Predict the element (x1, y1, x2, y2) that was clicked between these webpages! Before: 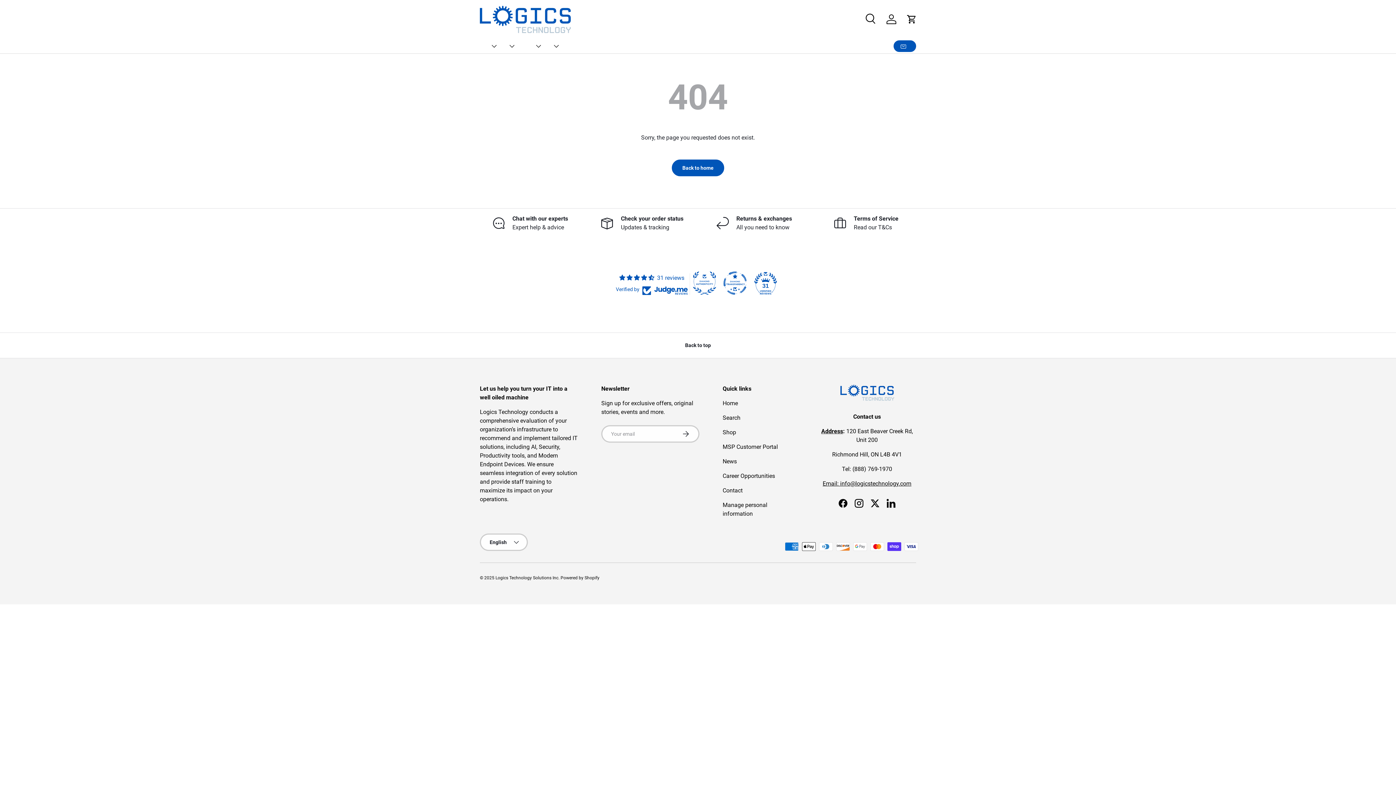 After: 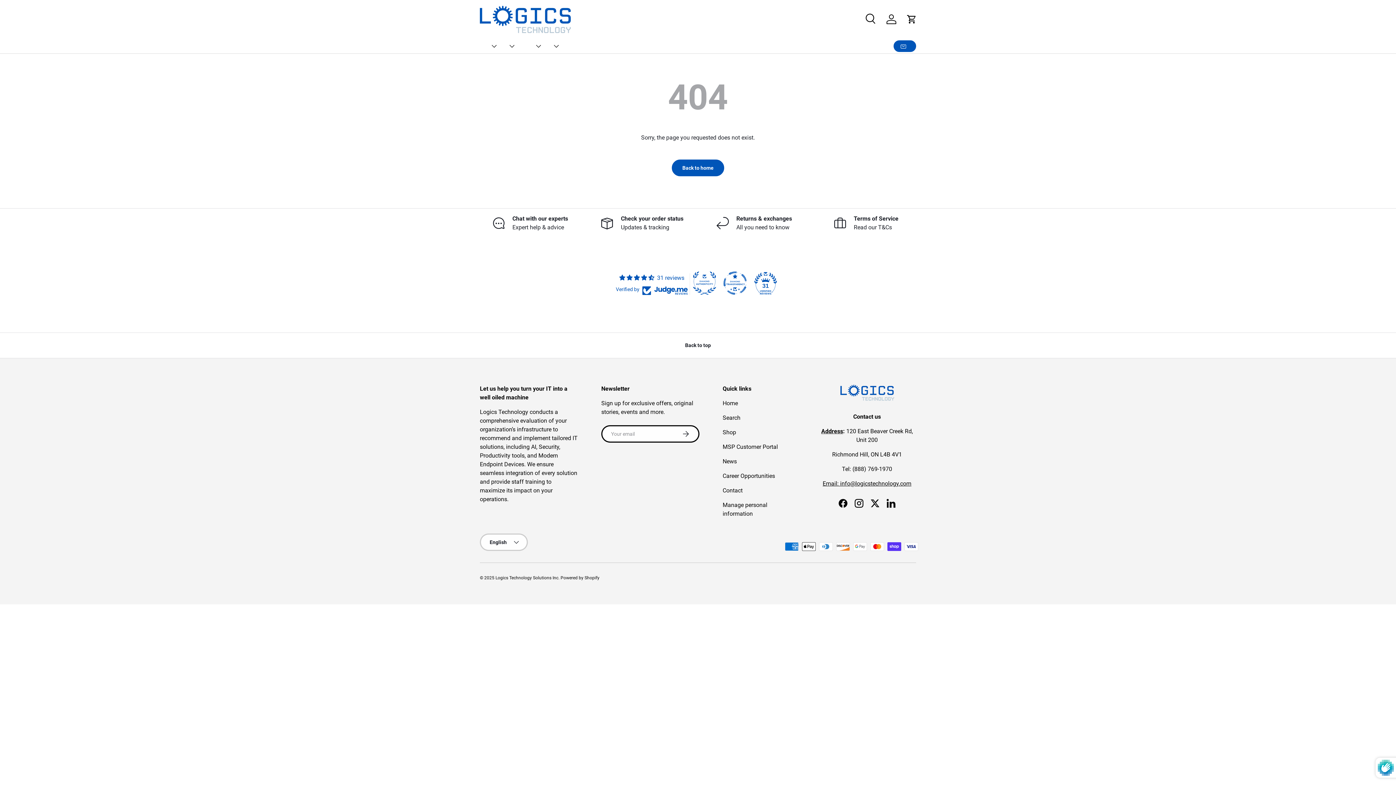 Action: label: Subscribe bbox: (671, 425, 699, 442)